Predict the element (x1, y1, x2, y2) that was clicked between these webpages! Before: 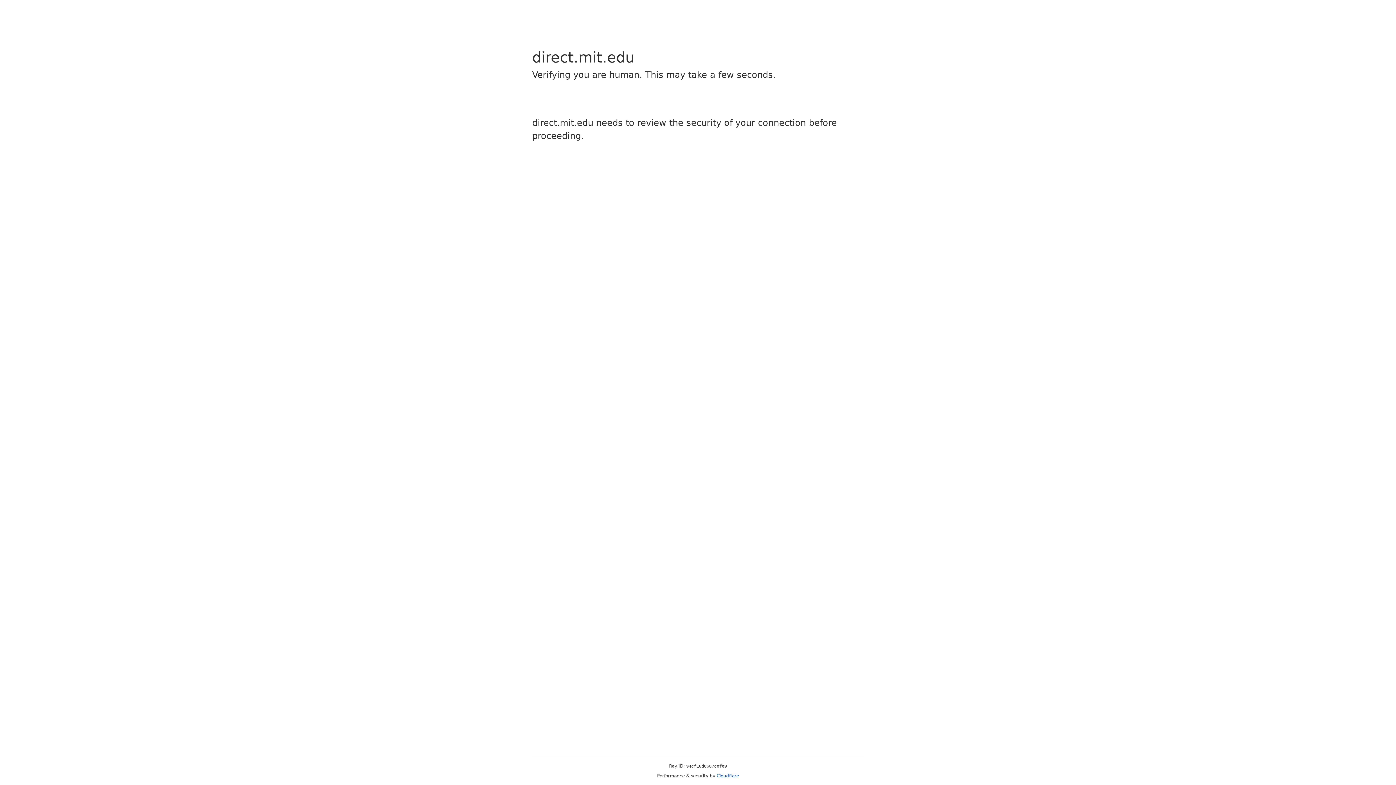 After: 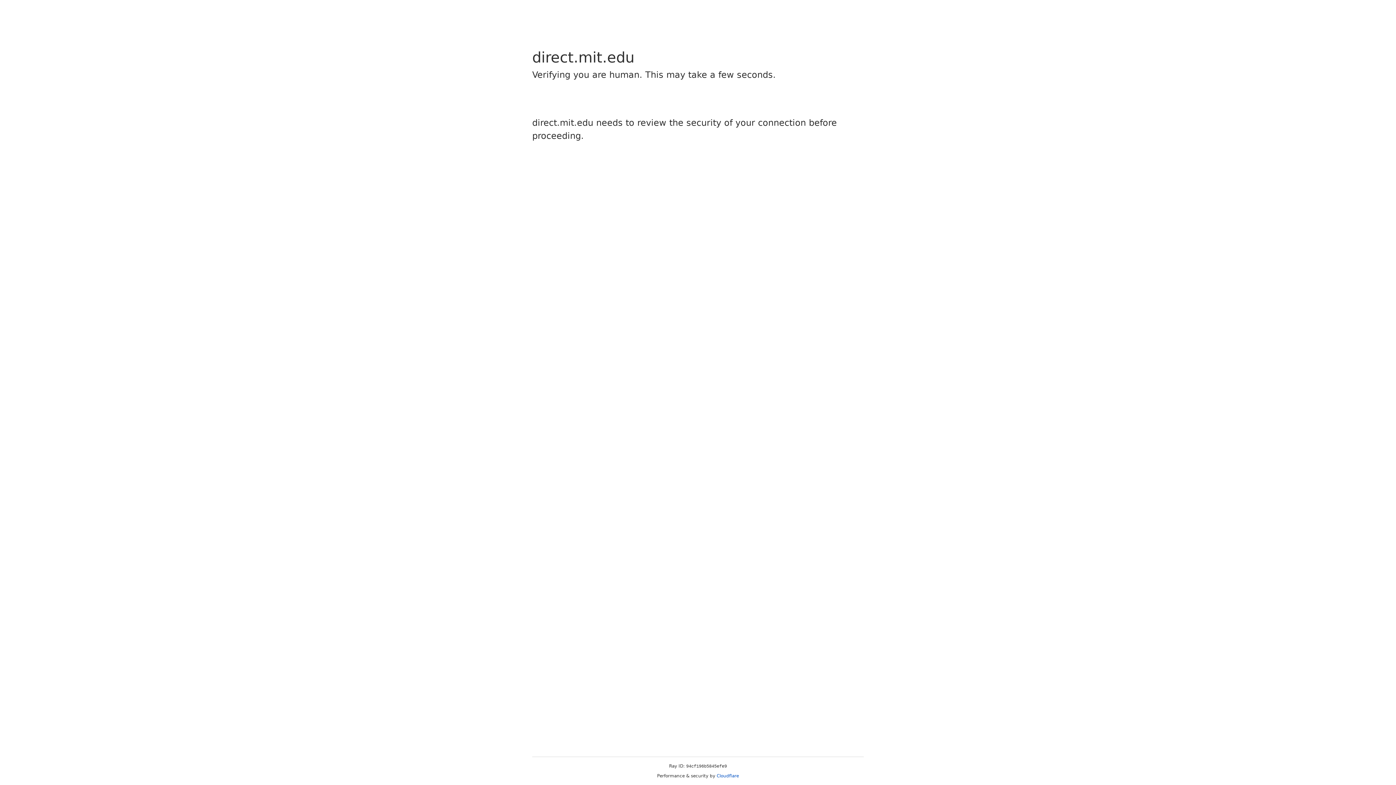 Action: bbox: (716, 773, 739, 778) label: Cloudflare